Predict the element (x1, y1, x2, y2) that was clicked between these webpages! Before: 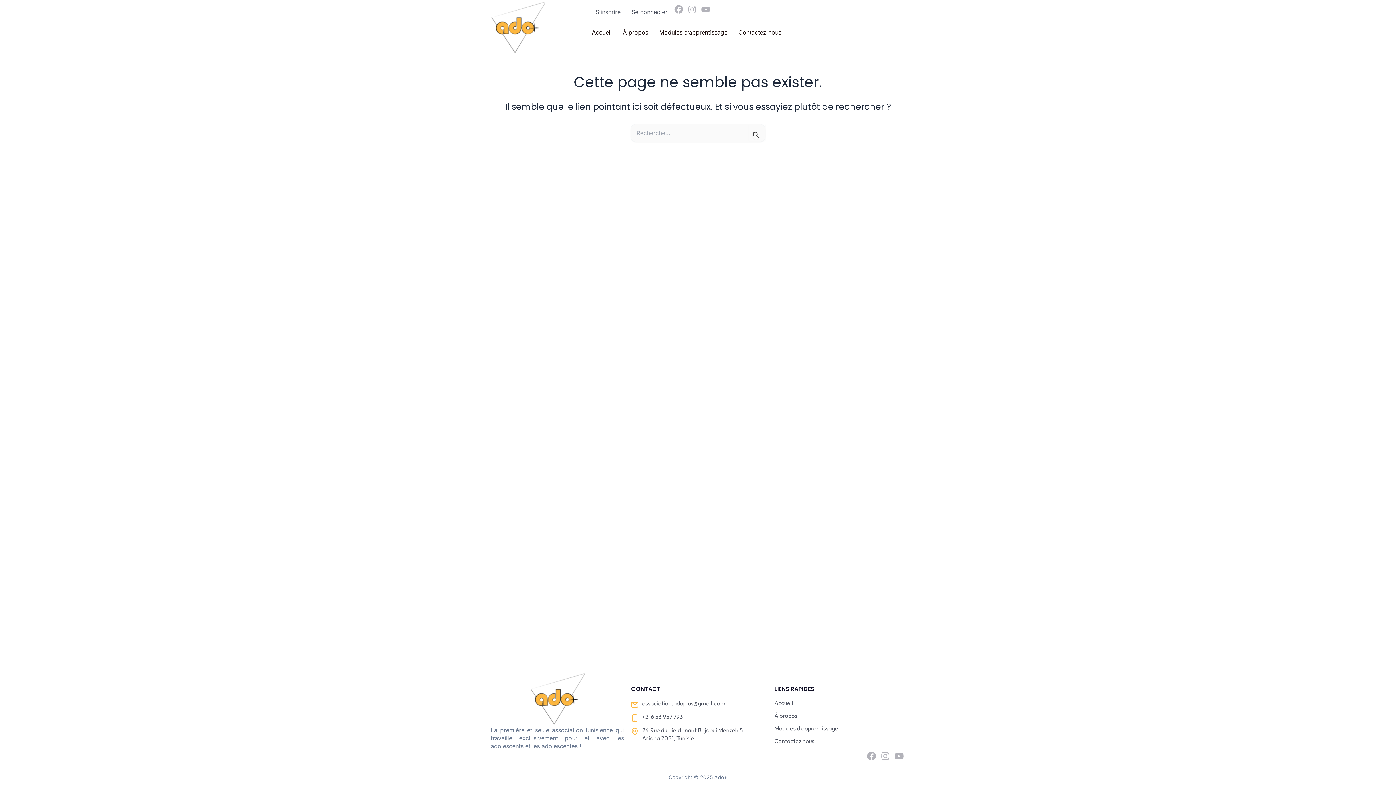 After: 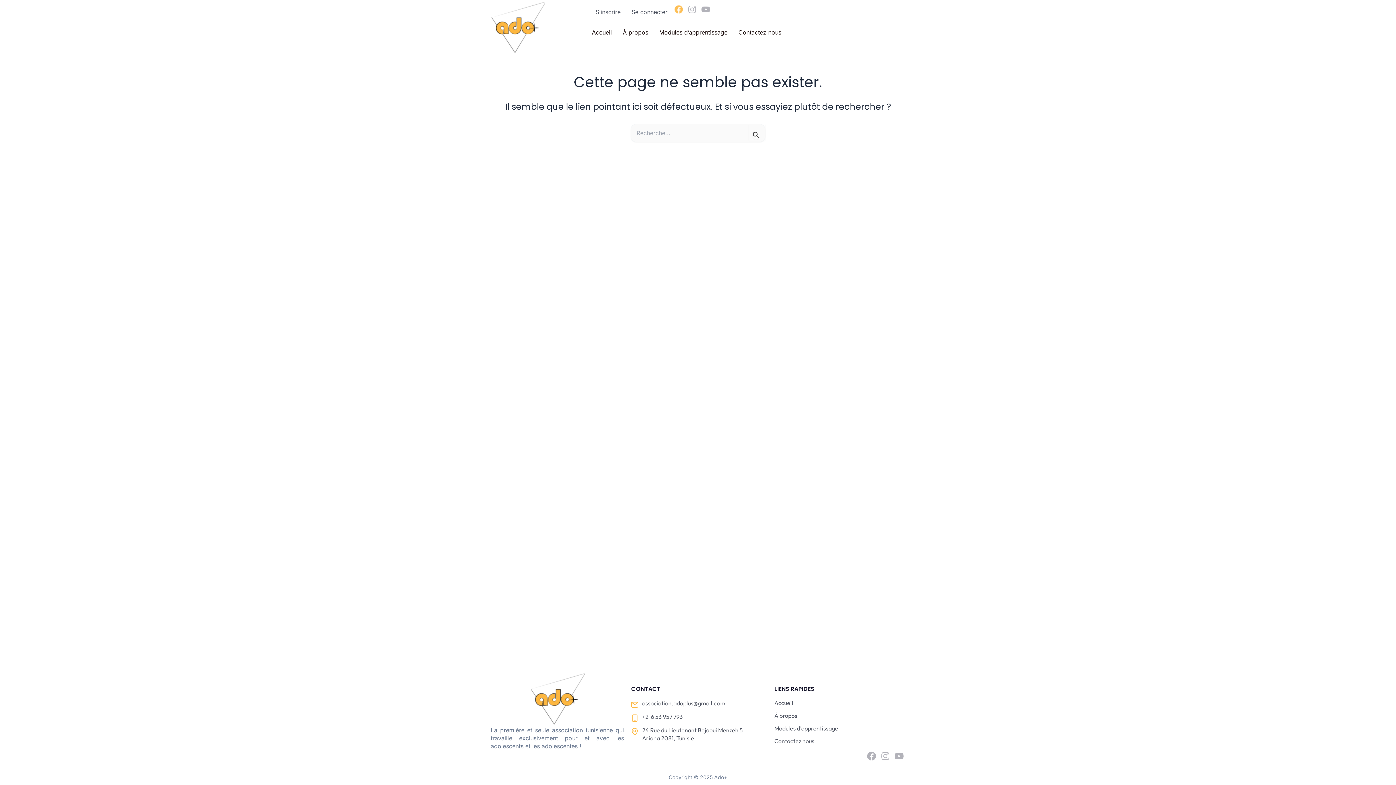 Action: label: Facebook bbox: (673, 3, 684, 15)